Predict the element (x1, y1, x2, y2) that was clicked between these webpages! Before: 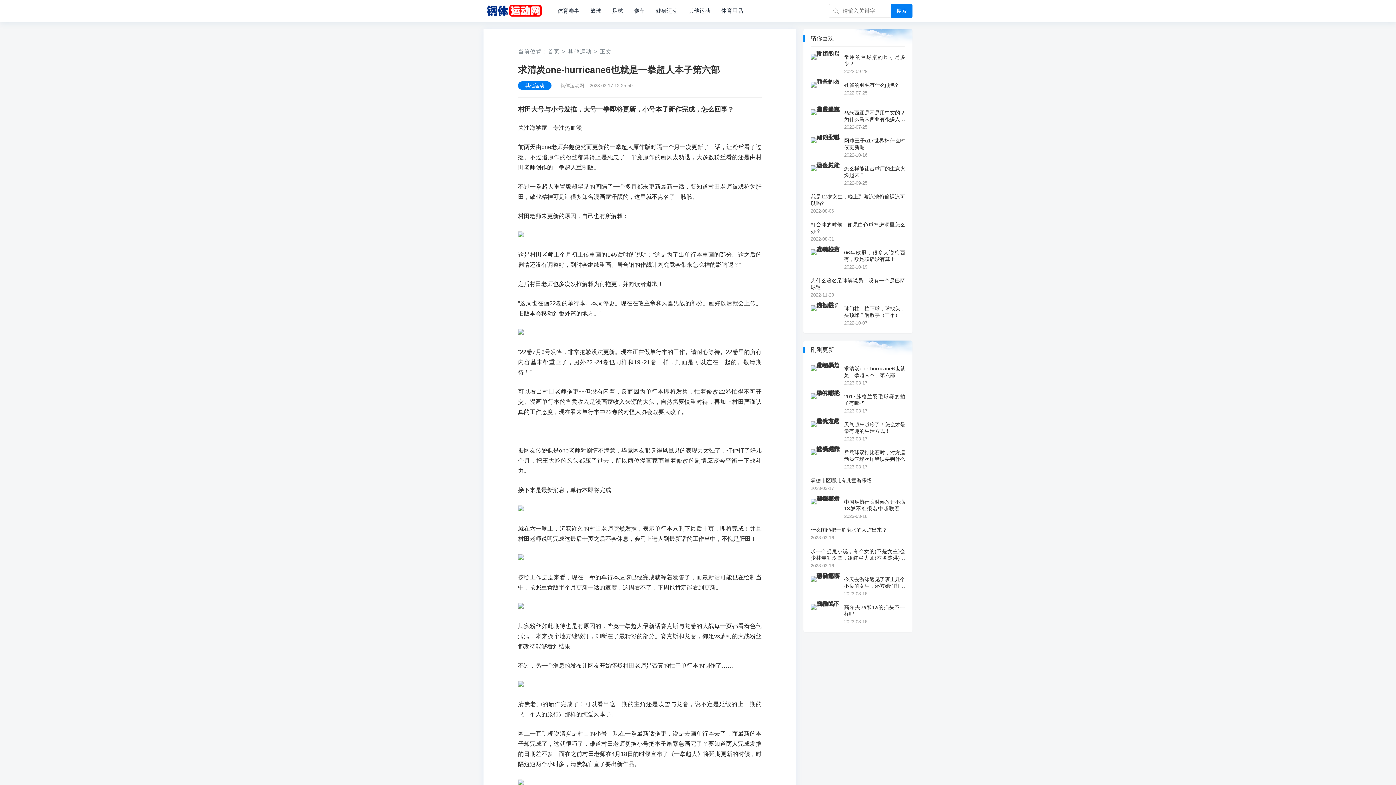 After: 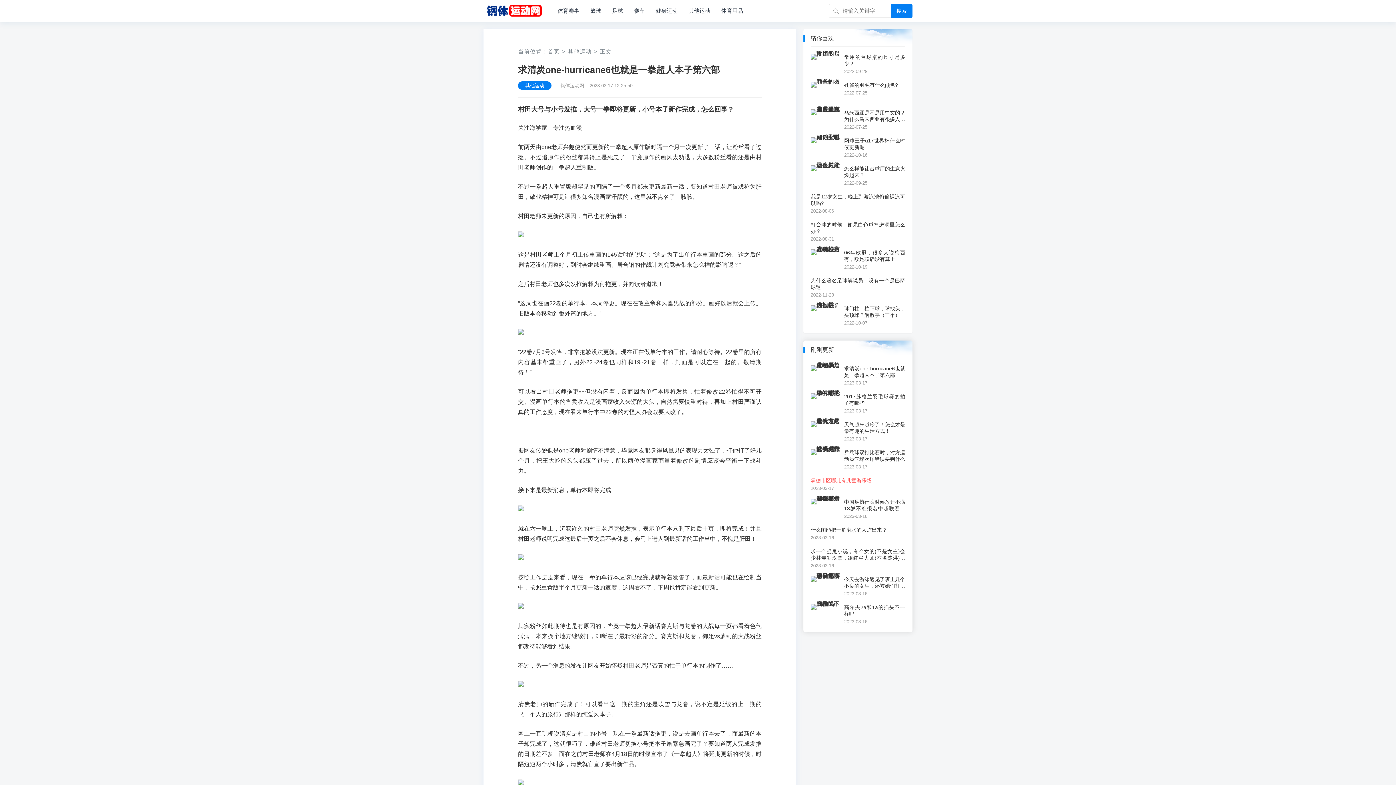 Action: bbox: (810, 477, 872, 484) label: 承德市区哪儿有儿童游乐场